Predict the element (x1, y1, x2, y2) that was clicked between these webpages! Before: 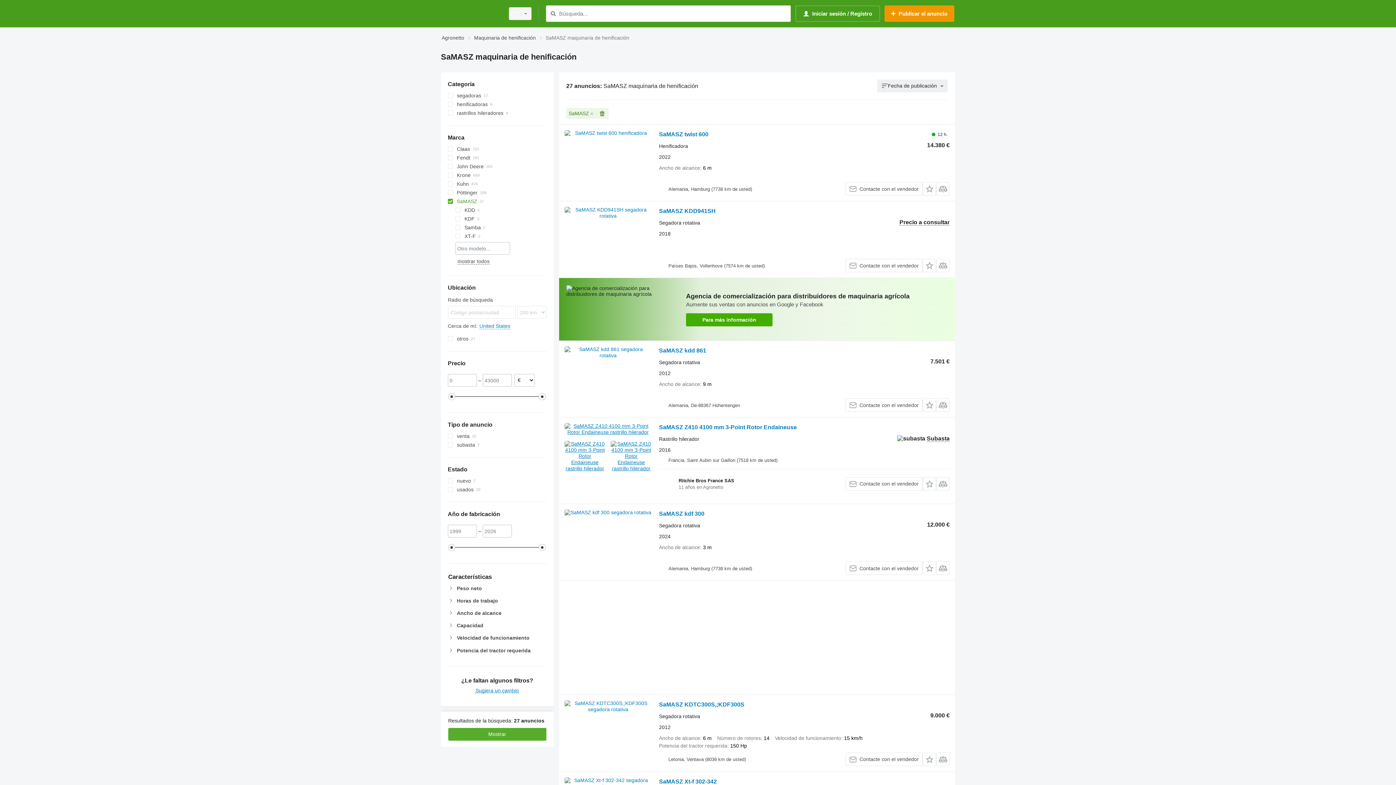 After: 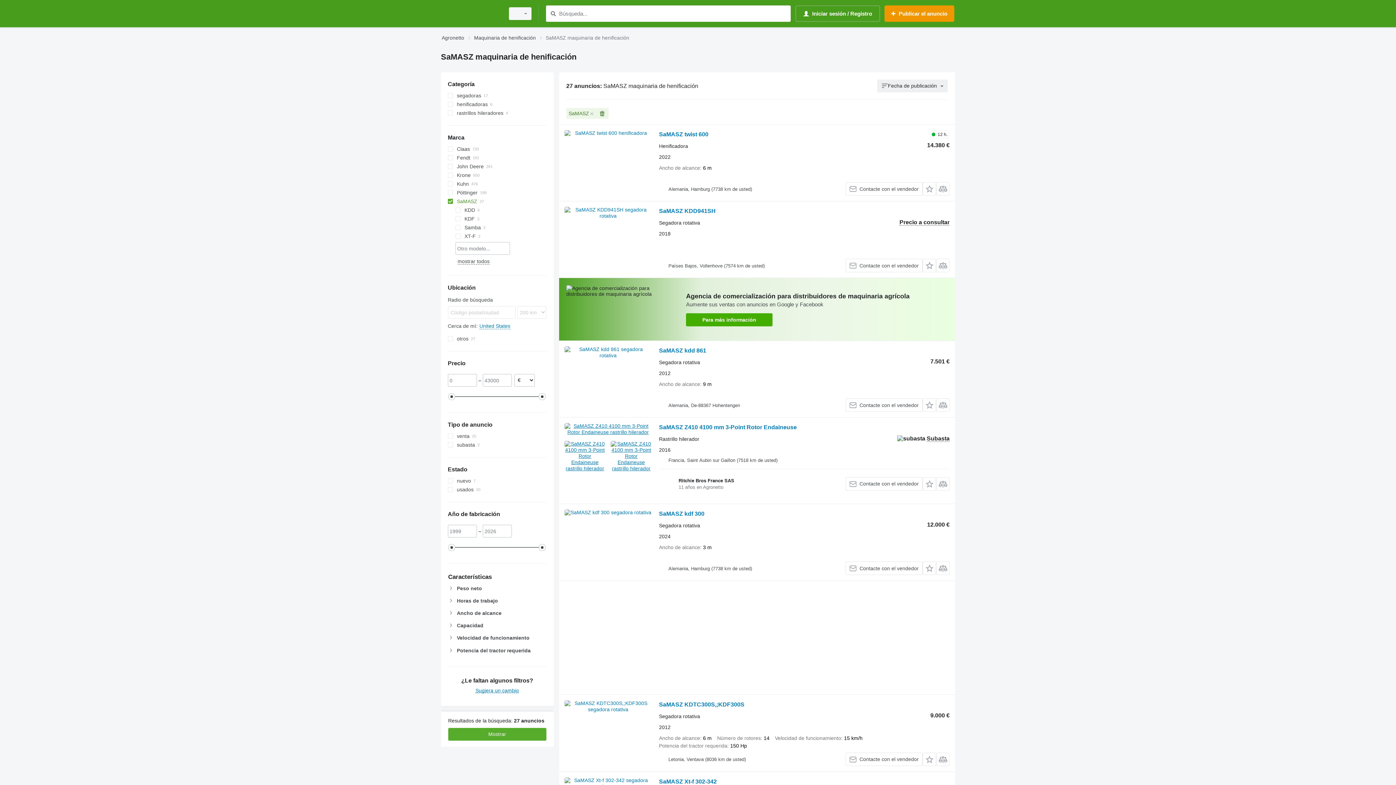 Action: label: Para más información bbox: (686, 313, 772, 326)